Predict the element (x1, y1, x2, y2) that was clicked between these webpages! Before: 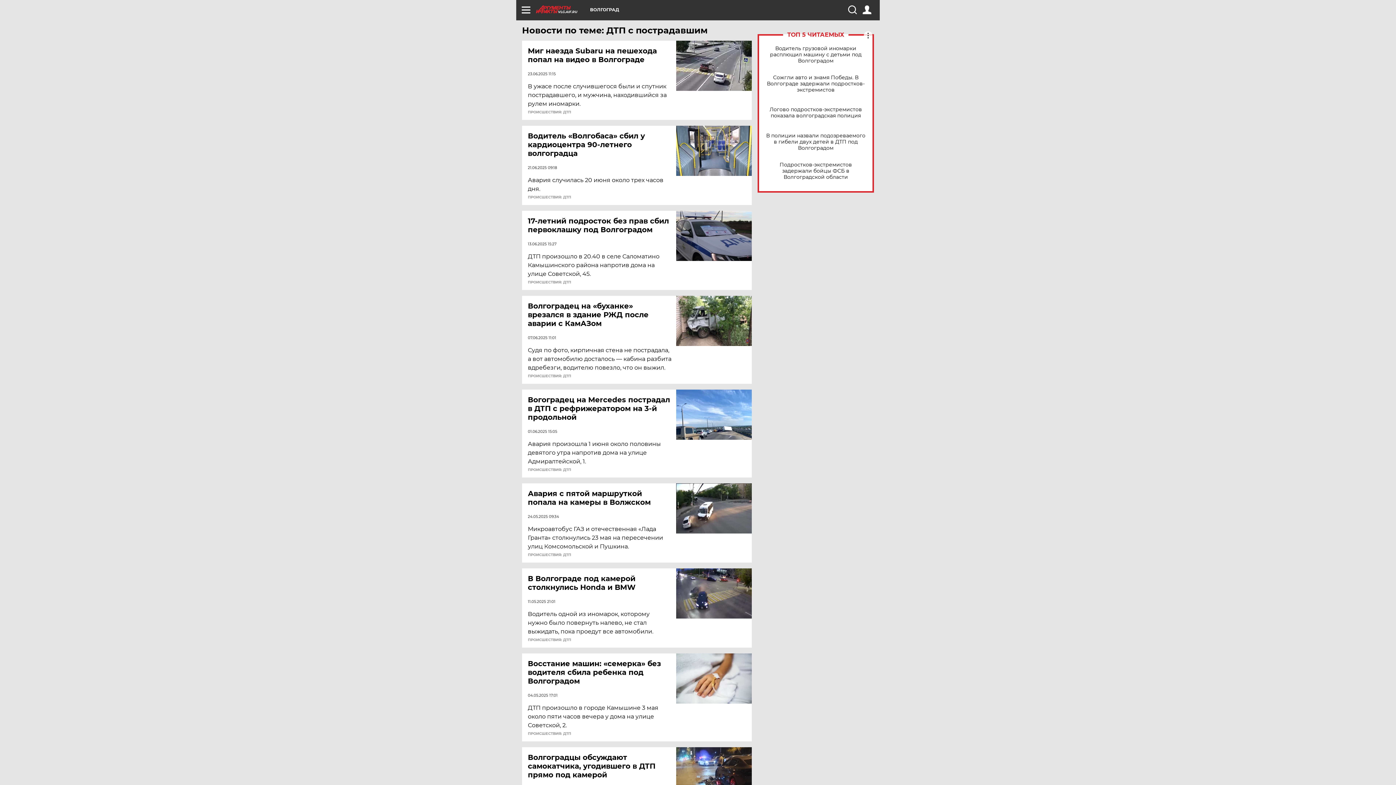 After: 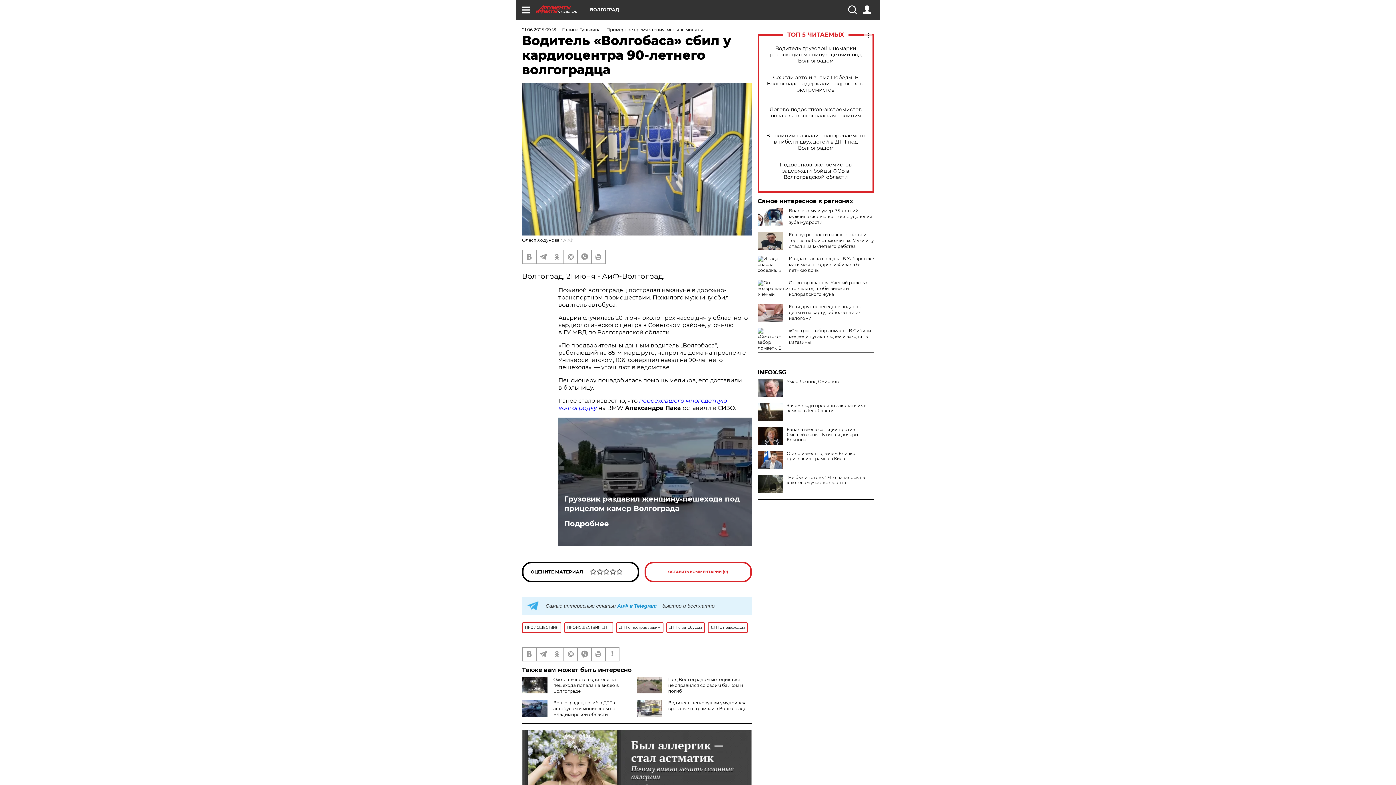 Action: bbox: (676, 125, 752, 176)